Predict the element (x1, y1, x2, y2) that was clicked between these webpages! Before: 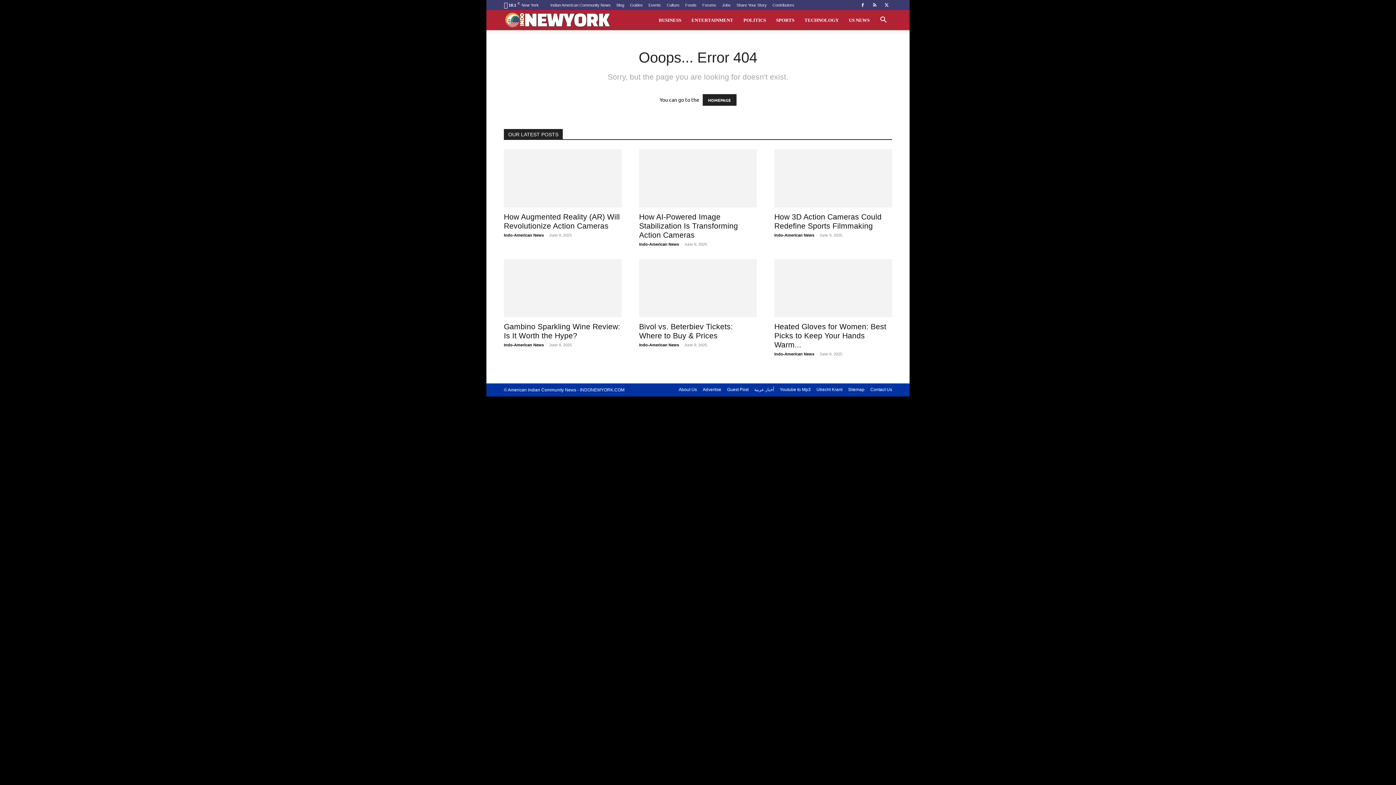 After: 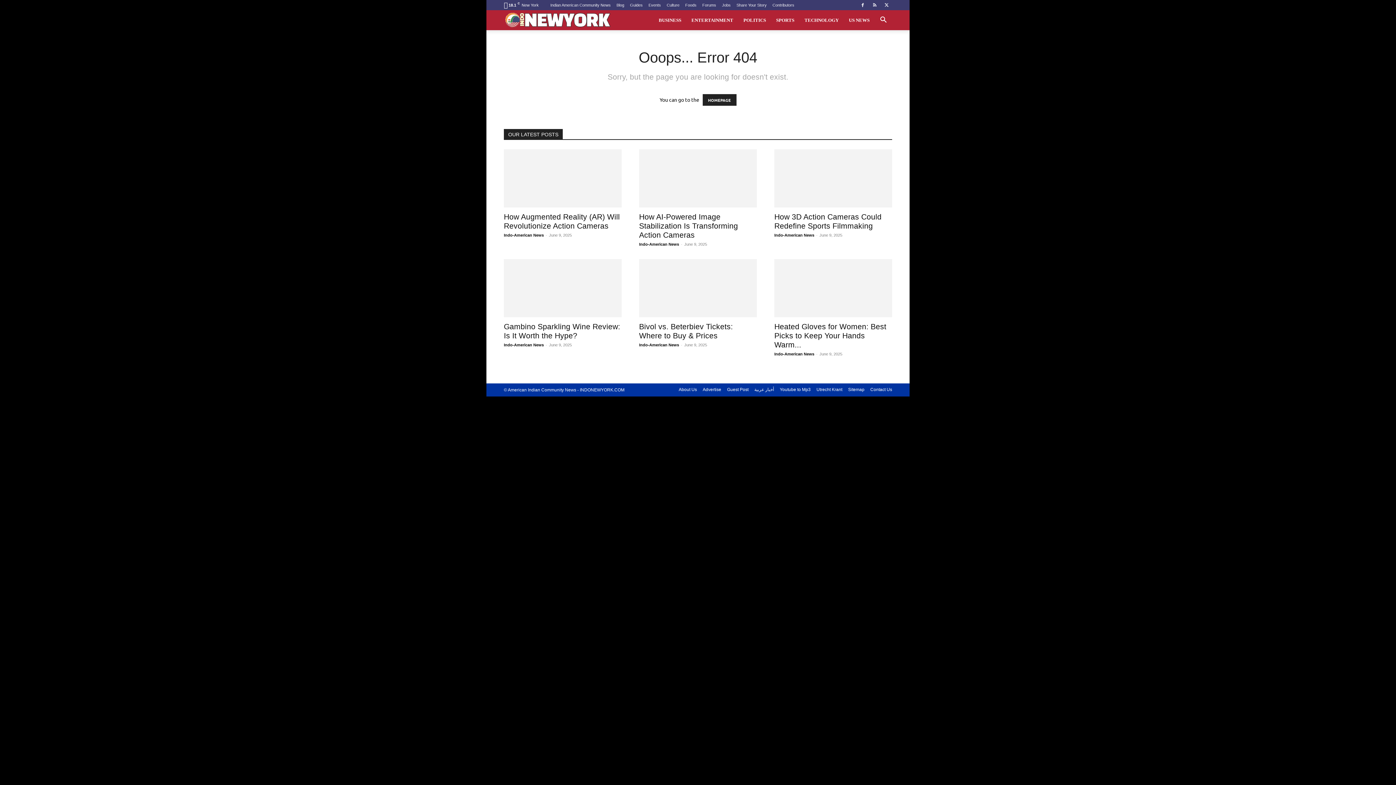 Action: bbox: (869, 0, 880, 10)